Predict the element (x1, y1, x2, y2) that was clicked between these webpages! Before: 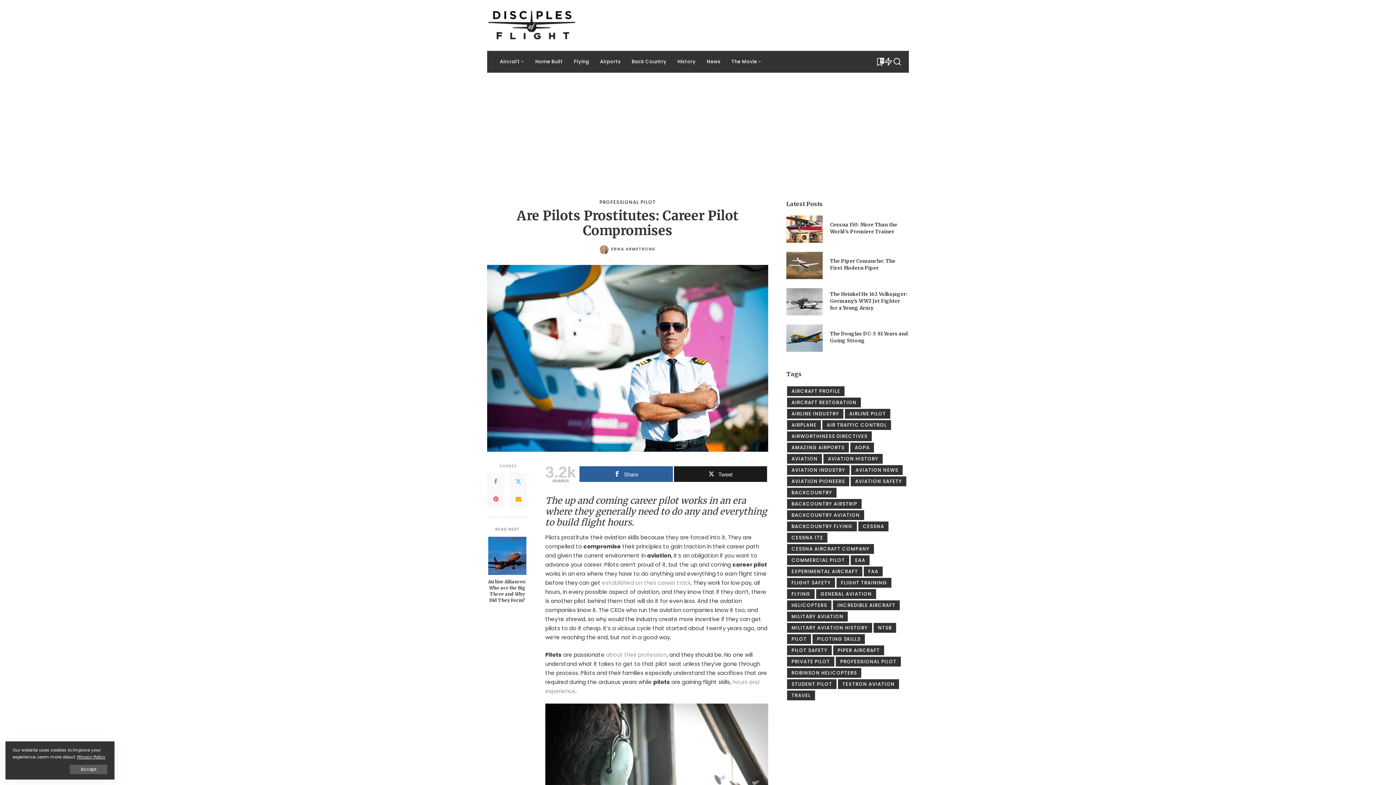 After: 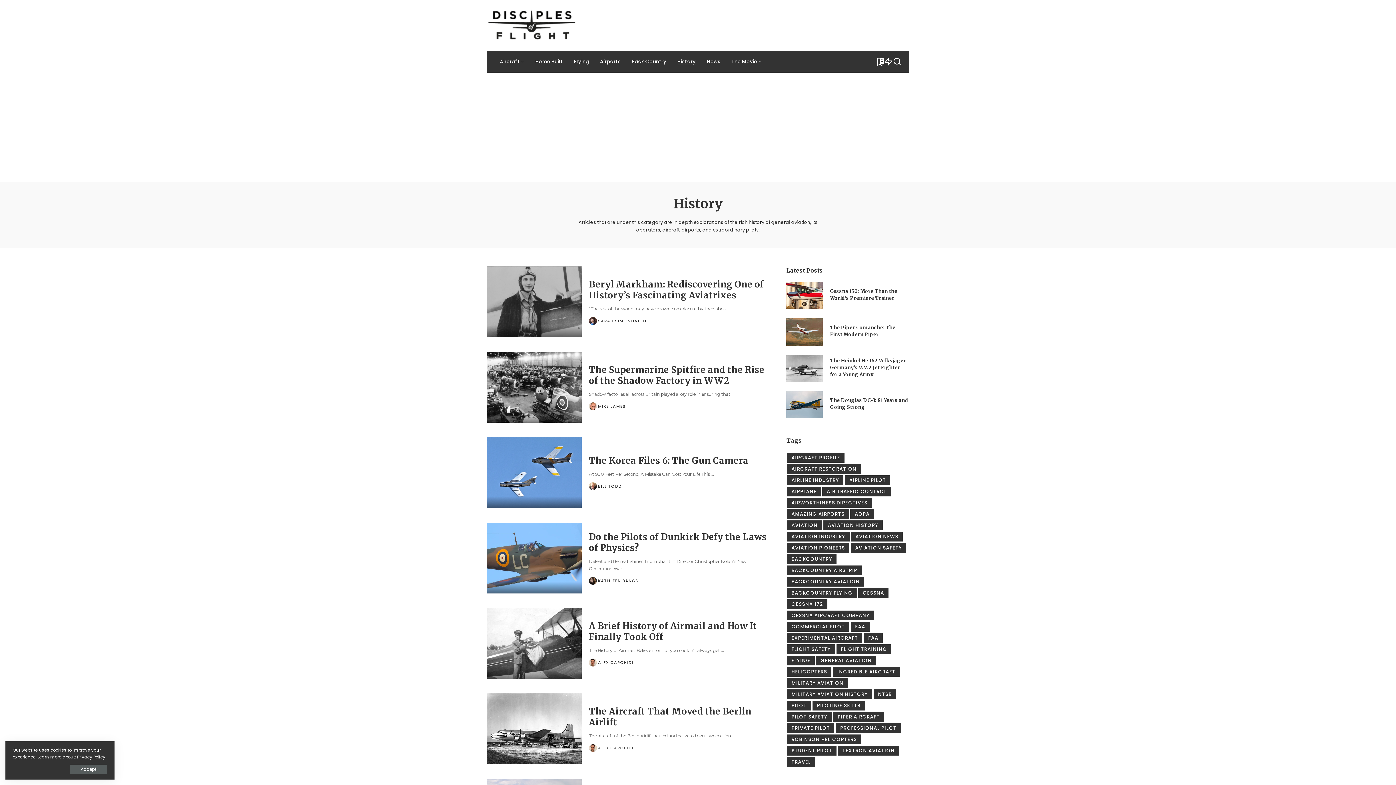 Action: label: History bbox: (672, 50, 701, 72)